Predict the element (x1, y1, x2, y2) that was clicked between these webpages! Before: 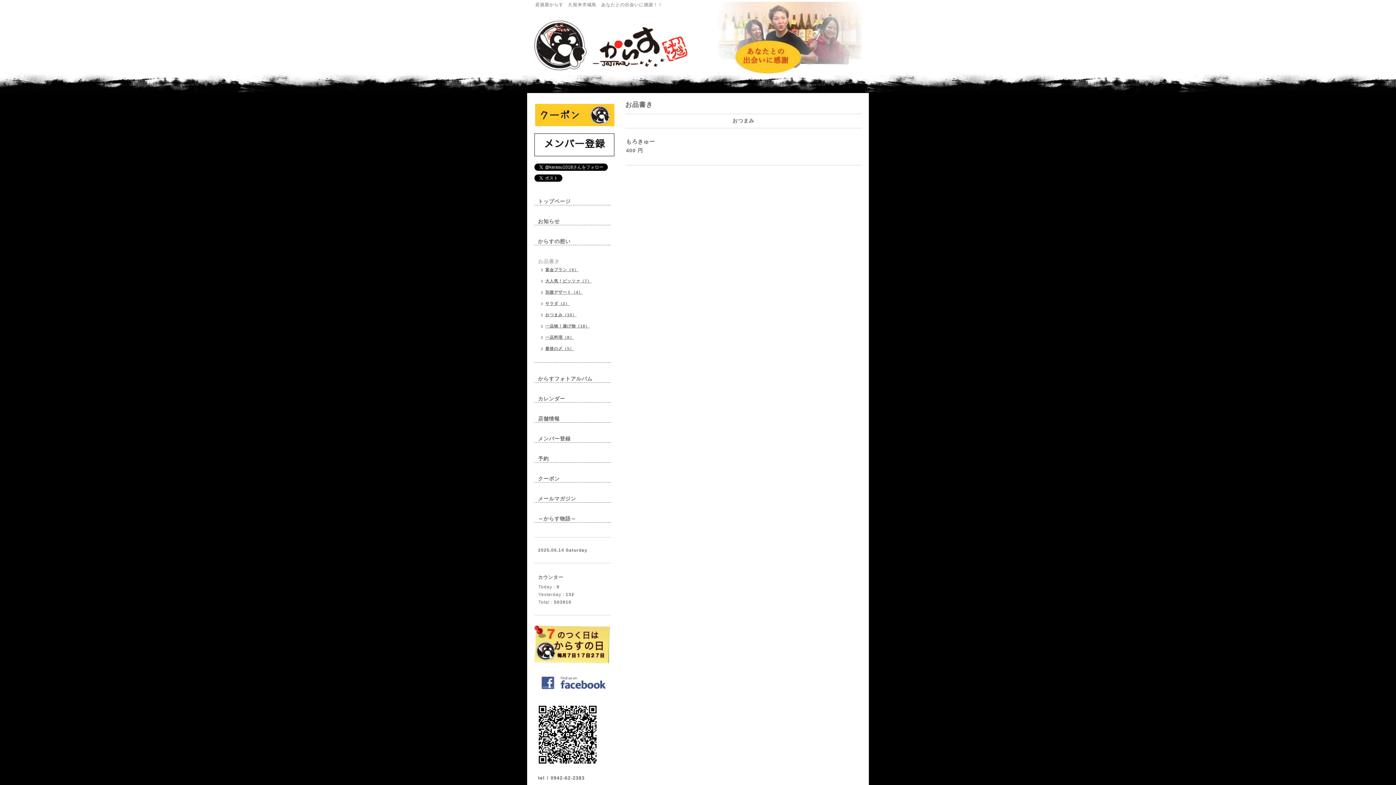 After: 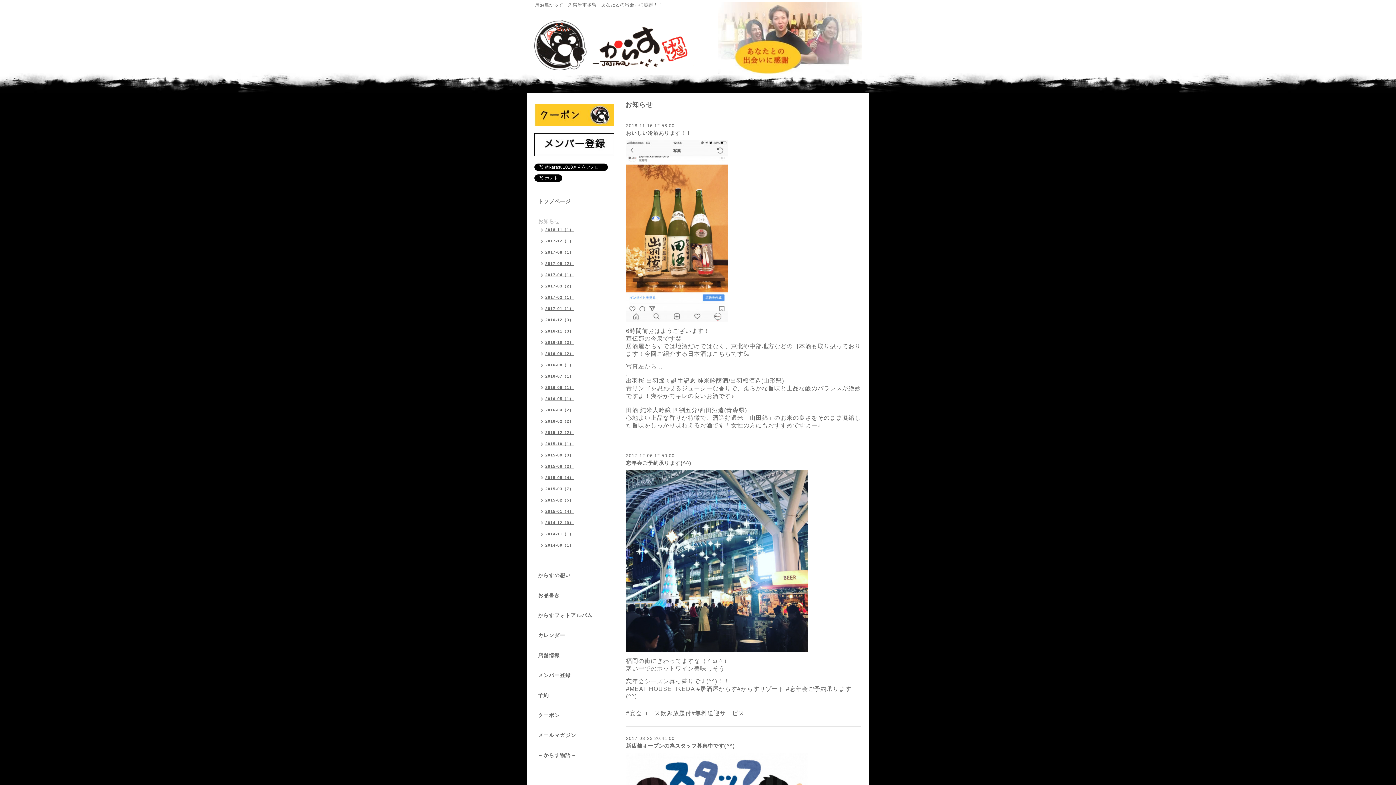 Action: bbox: (534, 642, 610, 647)